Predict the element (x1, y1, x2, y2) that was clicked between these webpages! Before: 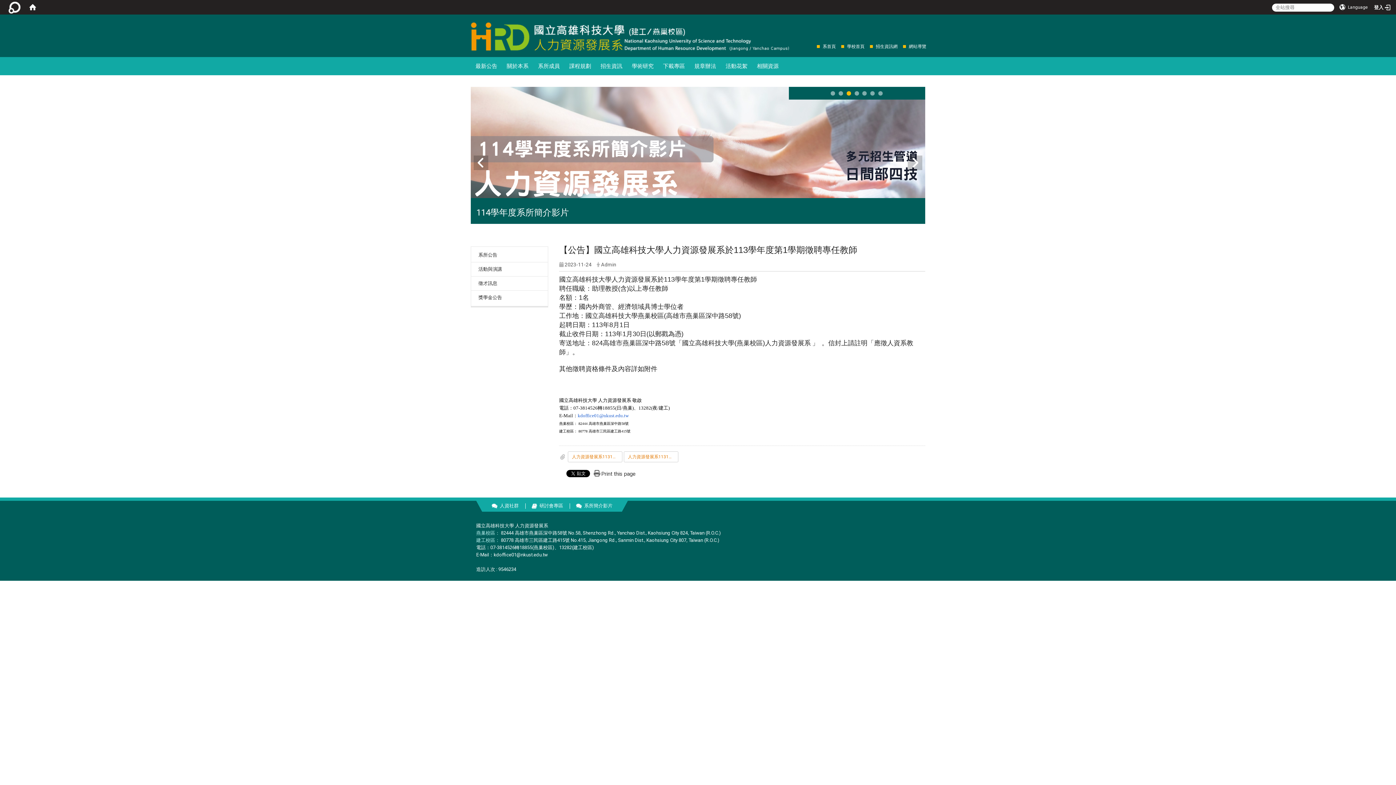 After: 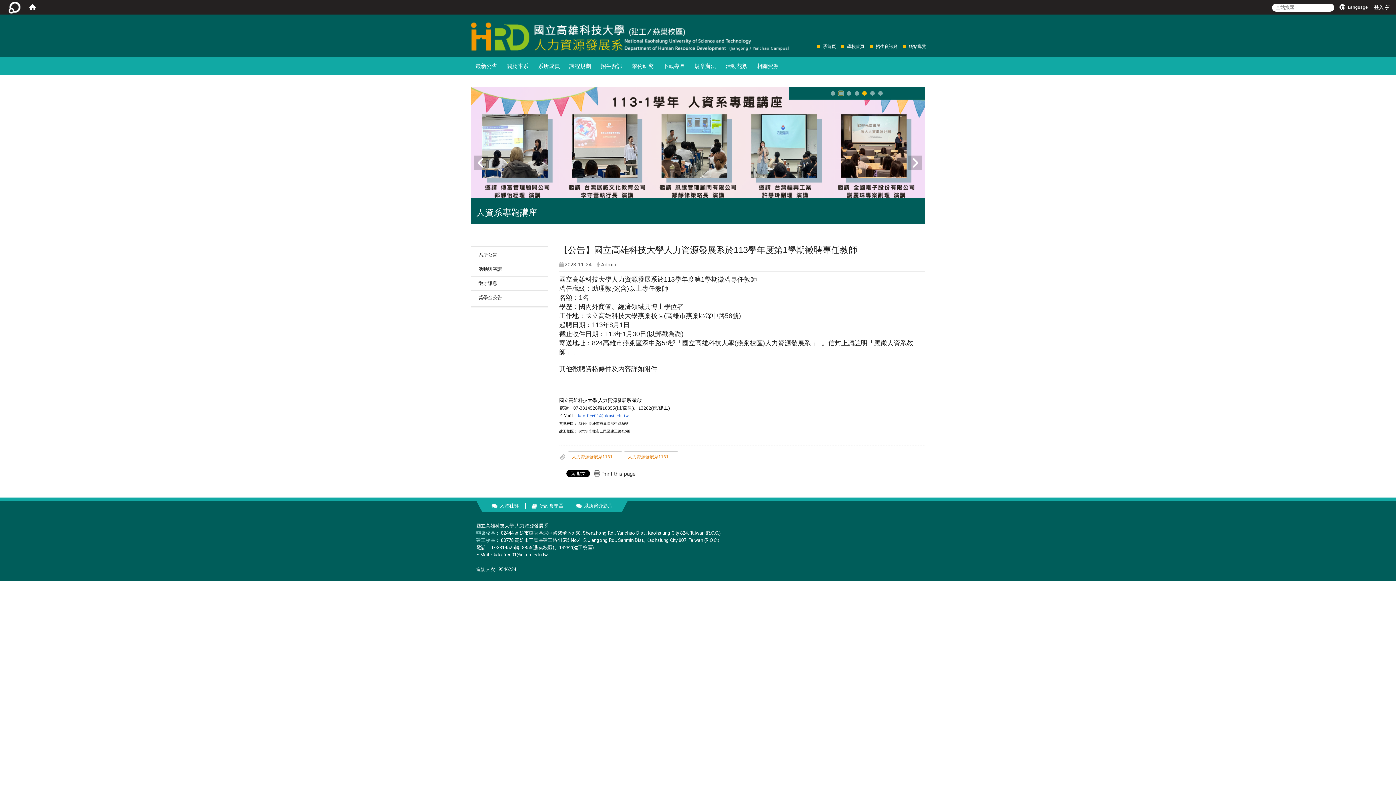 Action: bbox: (838, 91, 843, 95)